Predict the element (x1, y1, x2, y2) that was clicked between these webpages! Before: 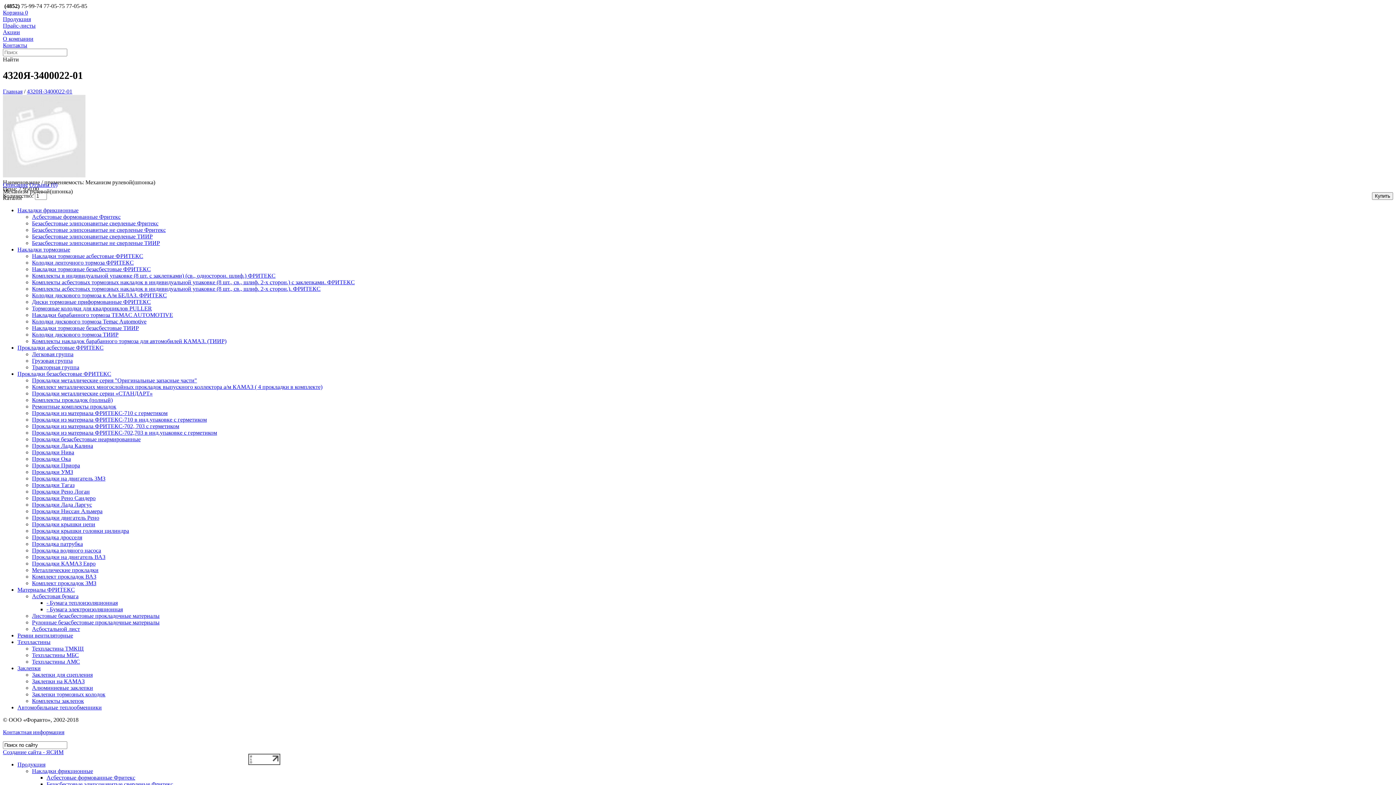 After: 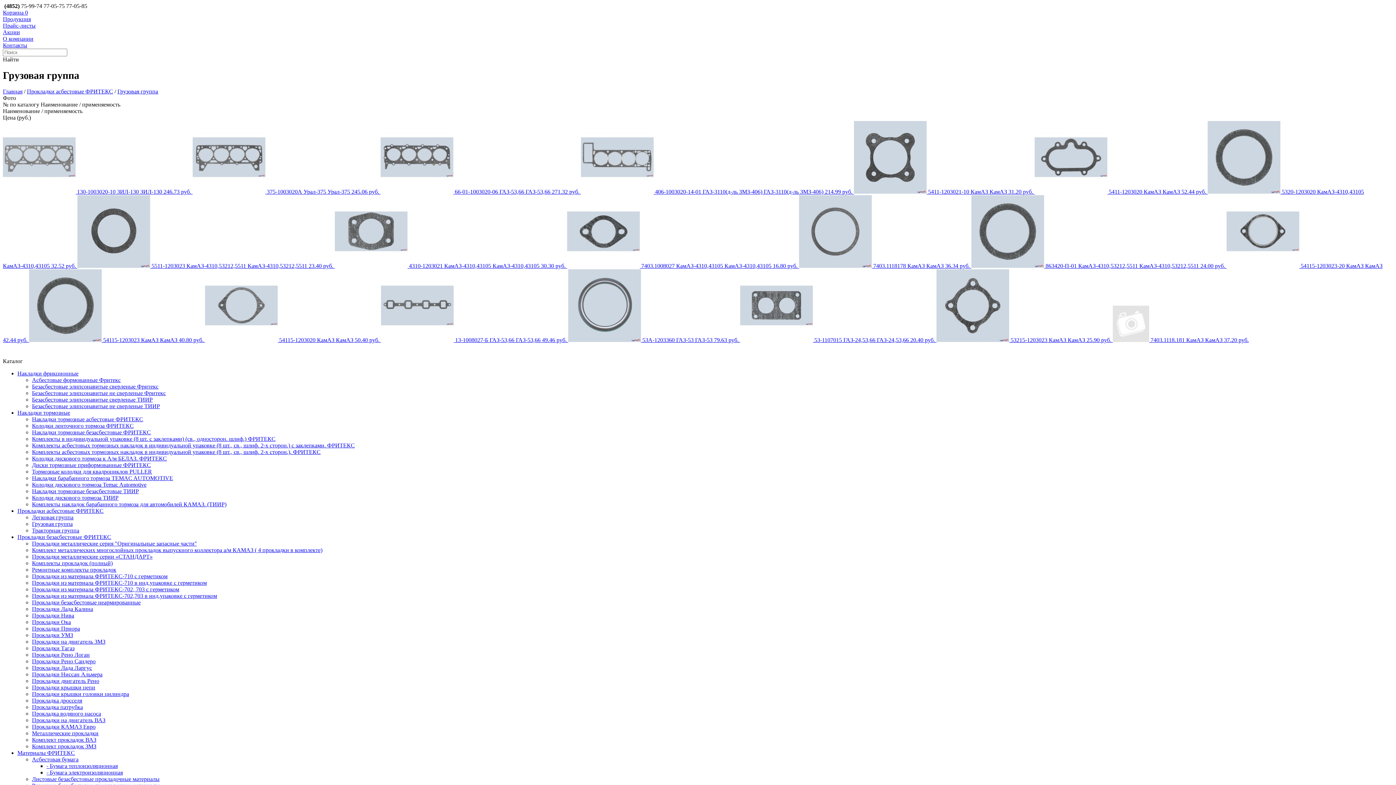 Action: label: Грузовая группа bbox: (32, 357, 72, 363)